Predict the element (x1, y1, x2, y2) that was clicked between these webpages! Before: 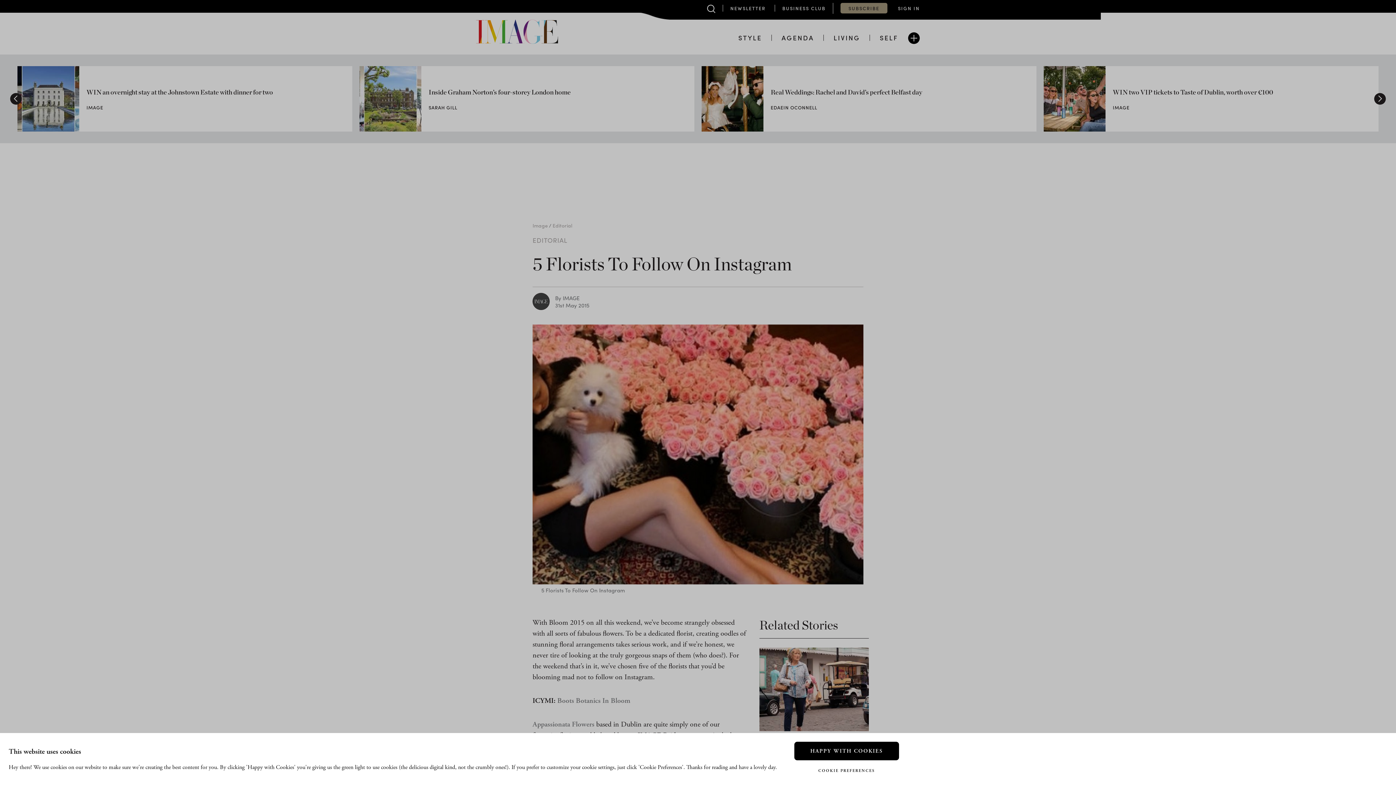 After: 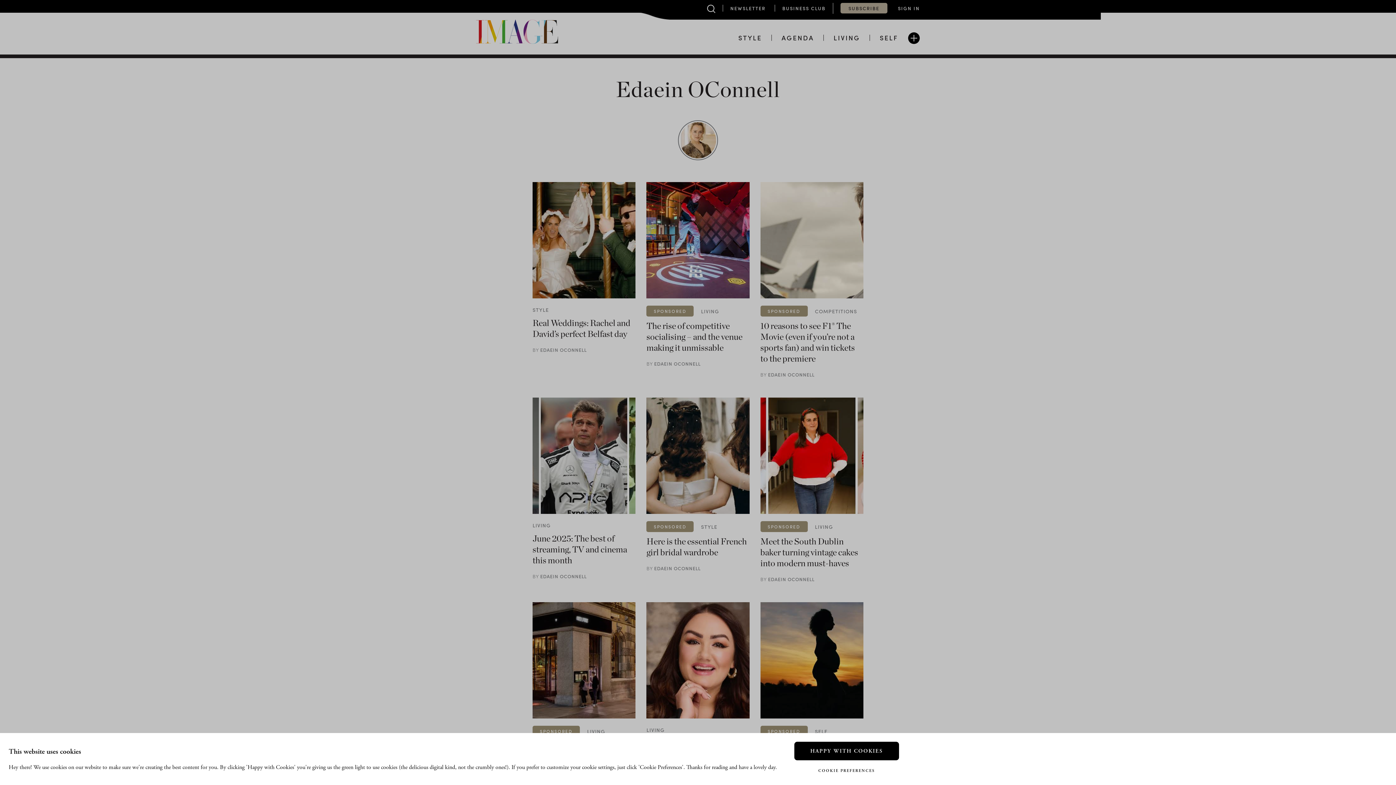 Action: label: EDAEIN OCONNELL bbox: (770, 103, 817, 110)